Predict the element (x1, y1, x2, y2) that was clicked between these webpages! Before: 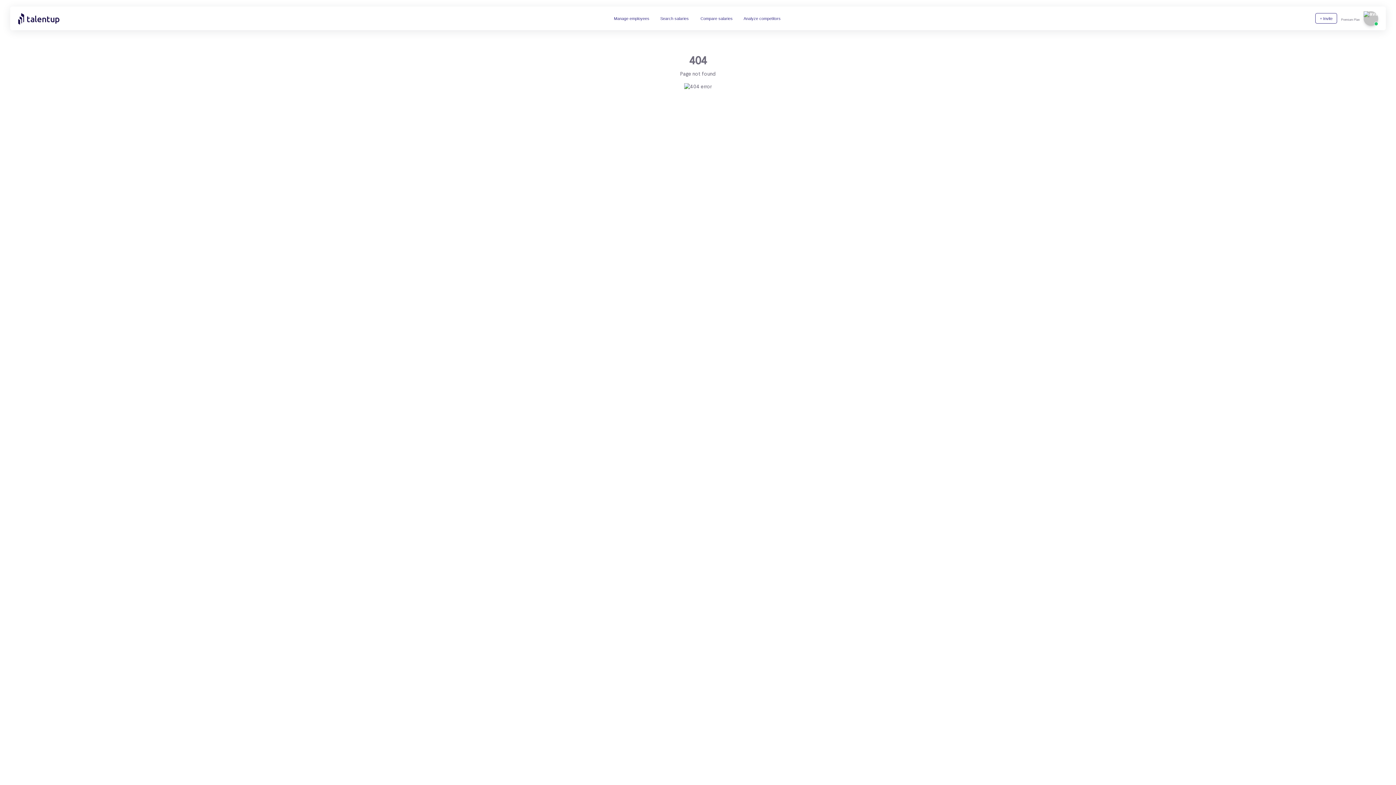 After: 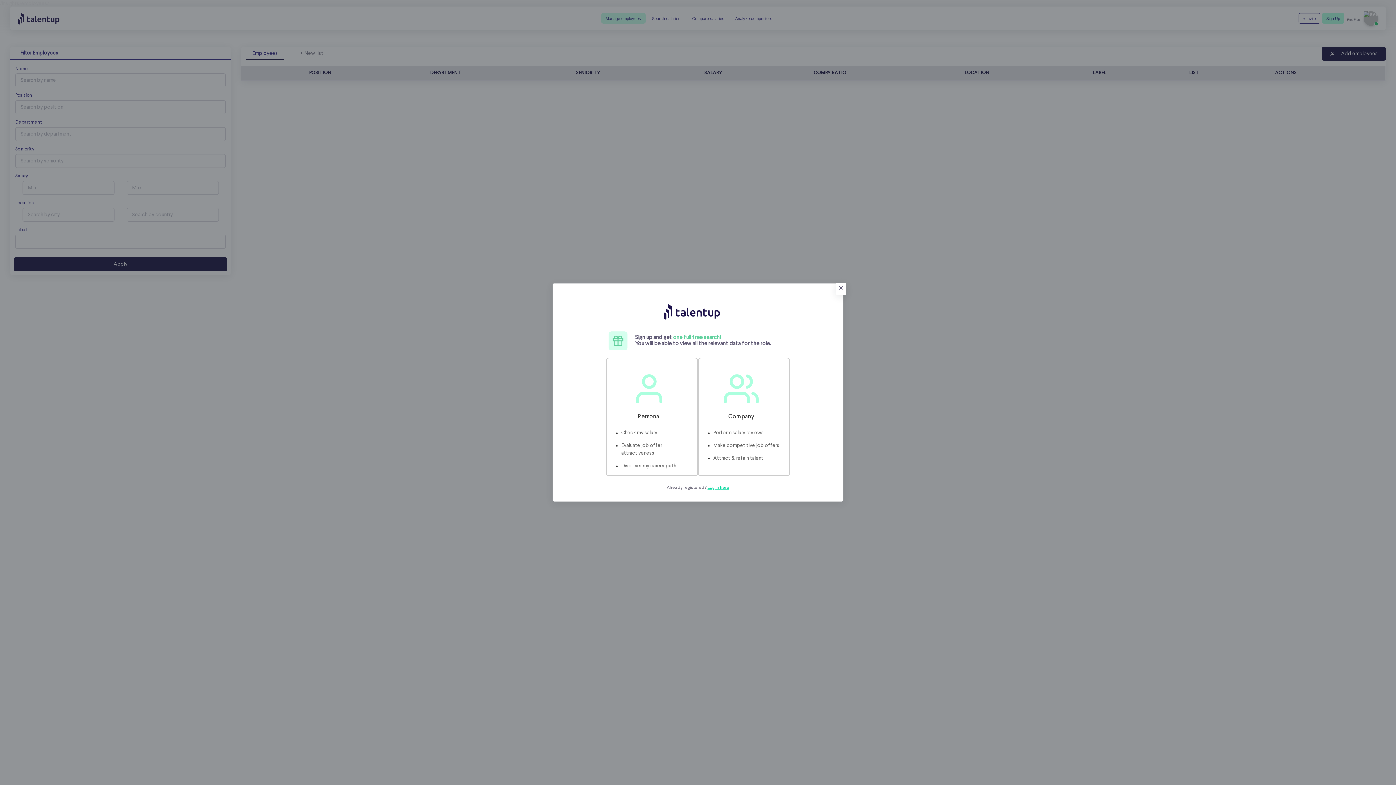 Action: bbox: (614, 15, 649, 21) label: Manage employees